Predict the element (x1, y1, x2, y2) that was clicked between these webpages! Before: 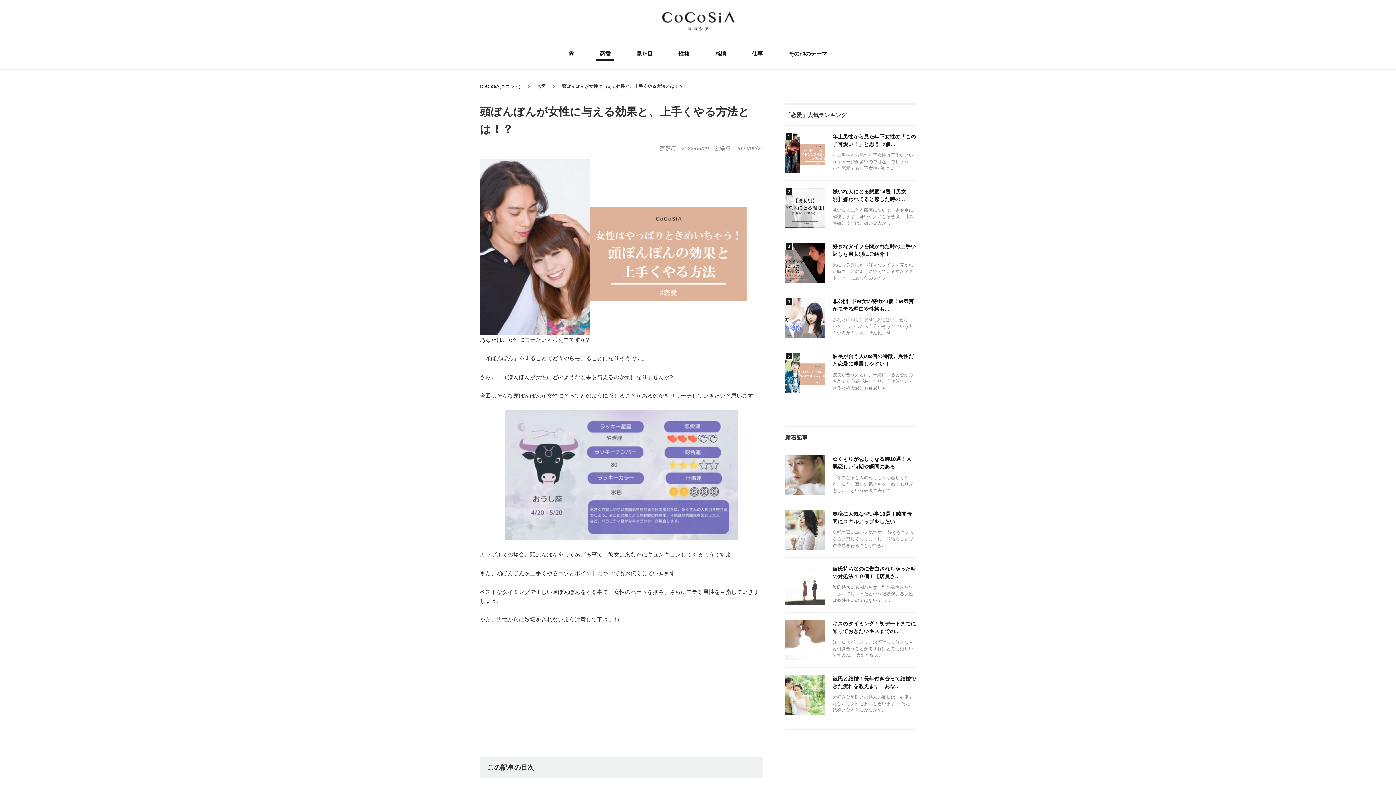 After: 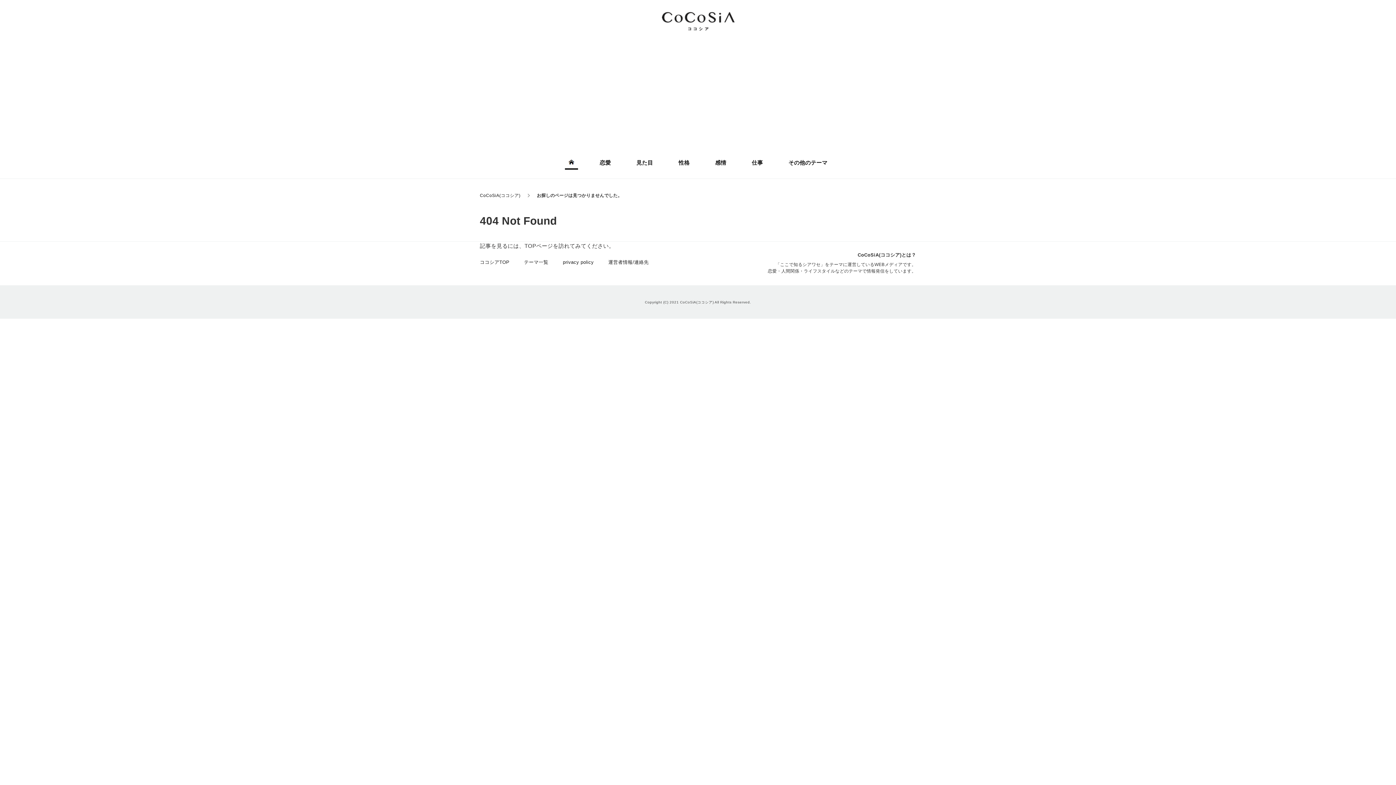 Action: label: 非公開: ドM女の特徴20個！M気質がモテる理由や性格も...

あなたの周りにドMな女性はいませんか？もしかしたら自分がそうだという方もいるかもしれませんね。M... bbox: (785, 290, 916, 345)